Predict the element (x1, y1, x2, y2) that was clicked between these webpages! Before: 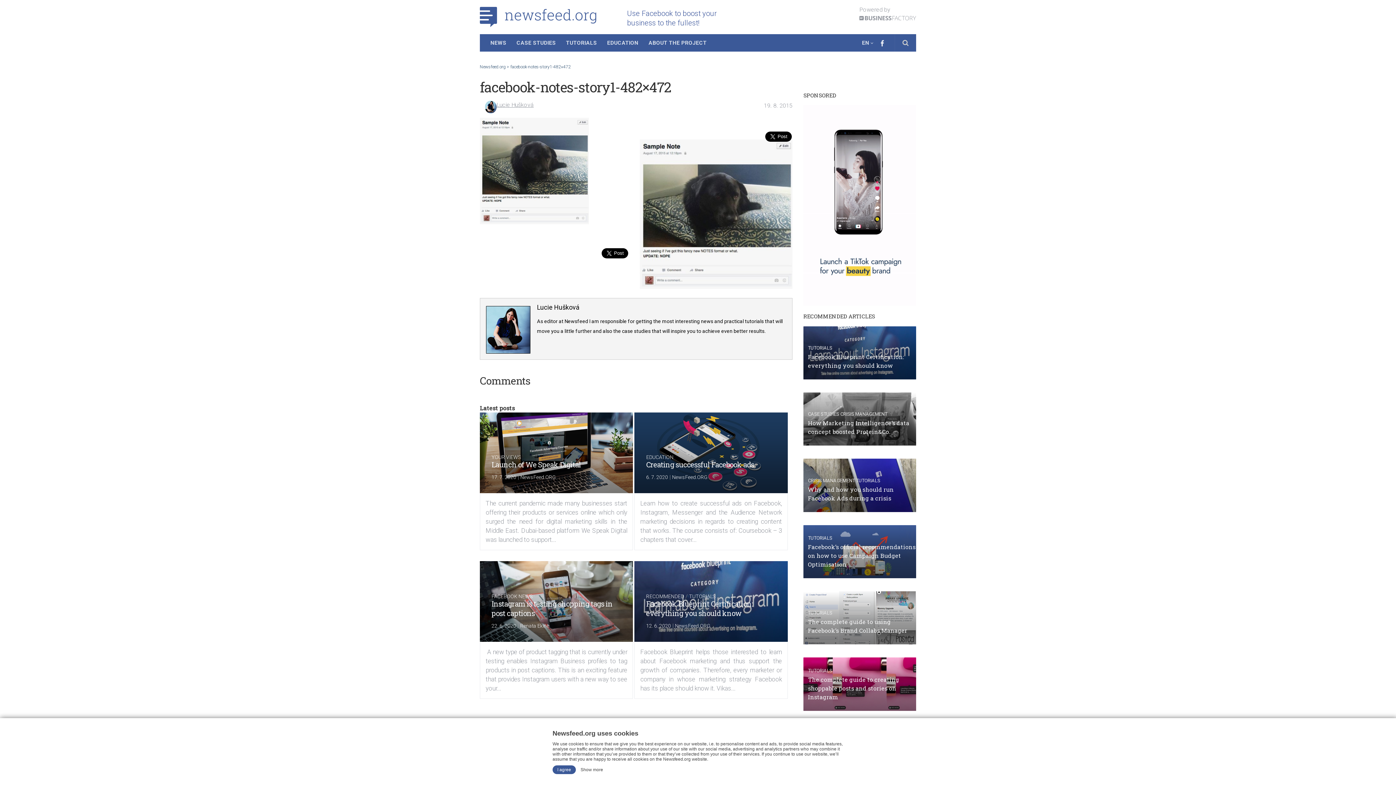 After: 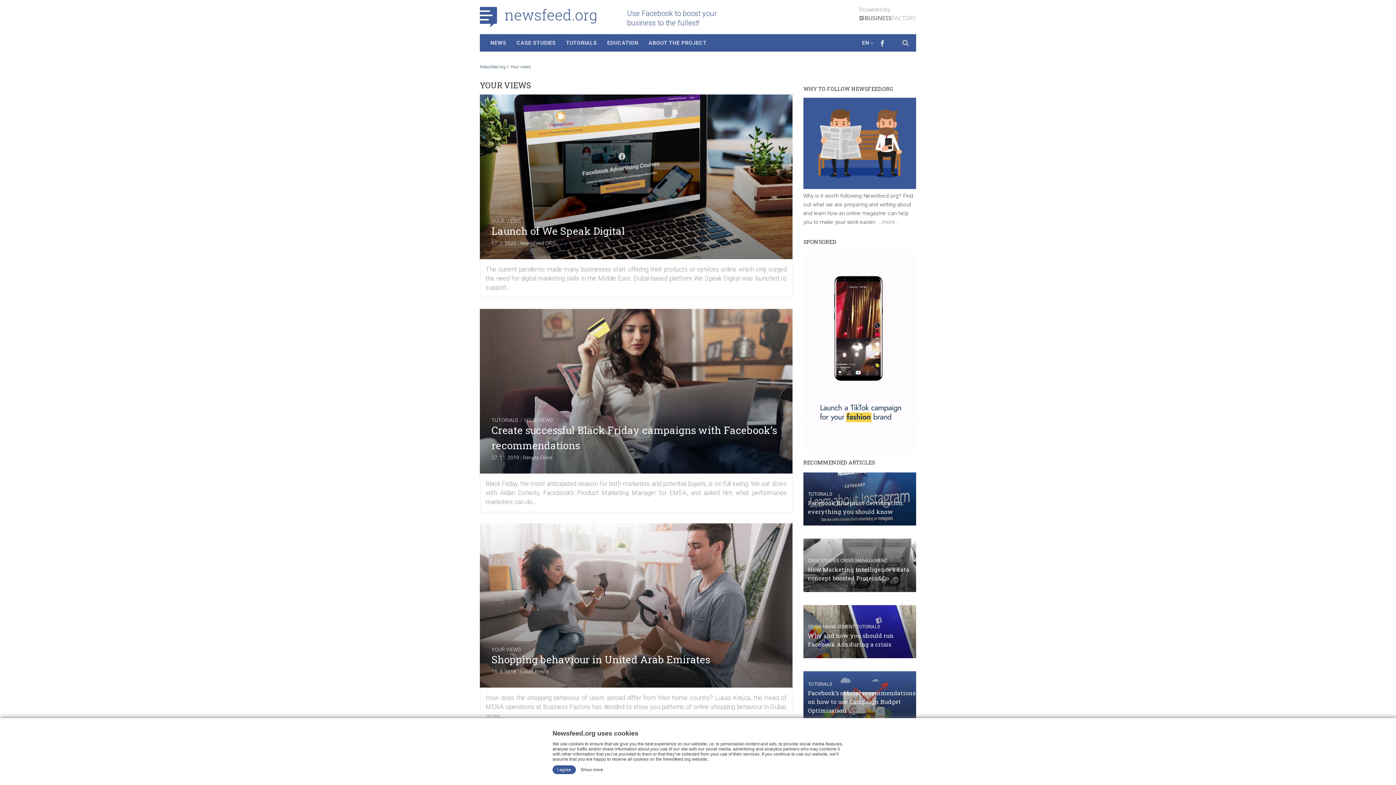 Action: label: YOUR VIEWS bbox: (480, 453, 533, 461)